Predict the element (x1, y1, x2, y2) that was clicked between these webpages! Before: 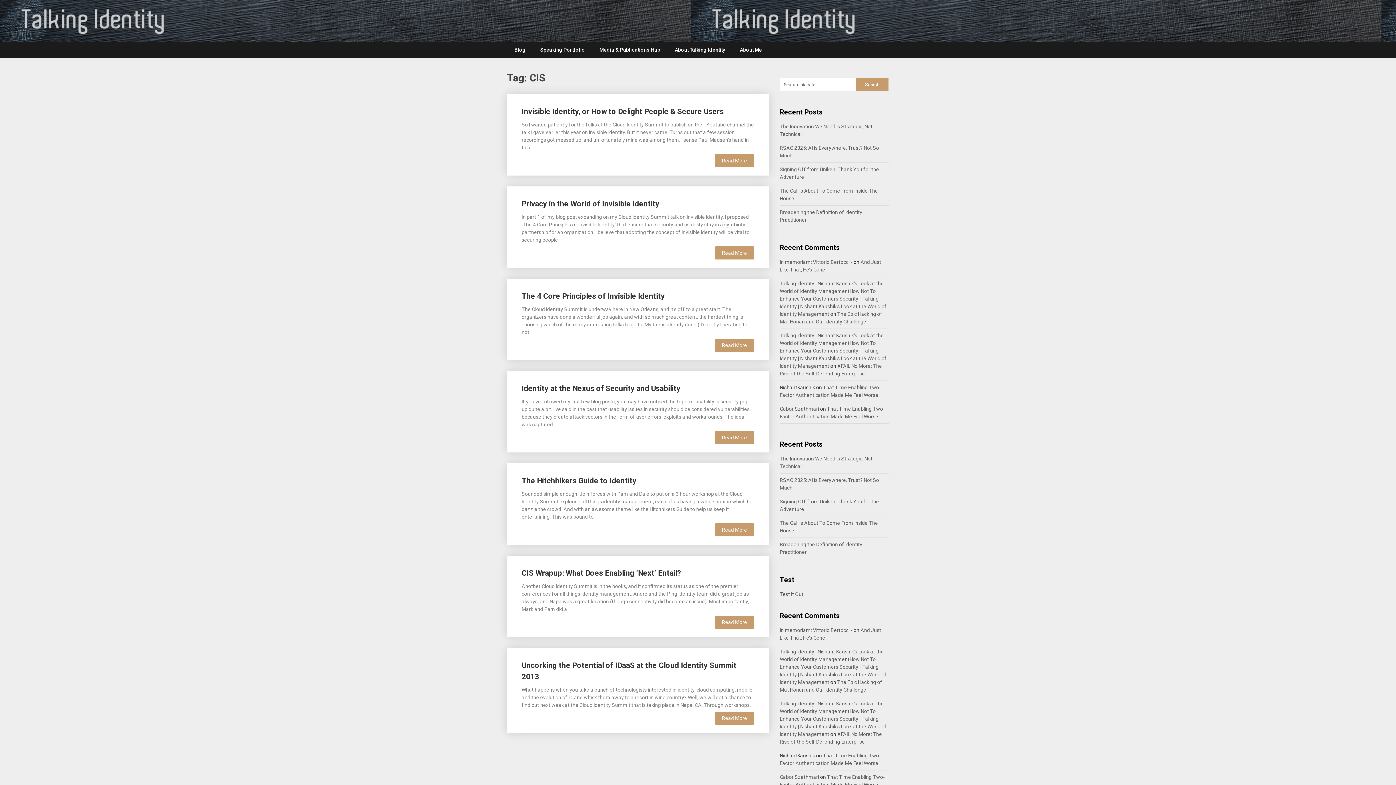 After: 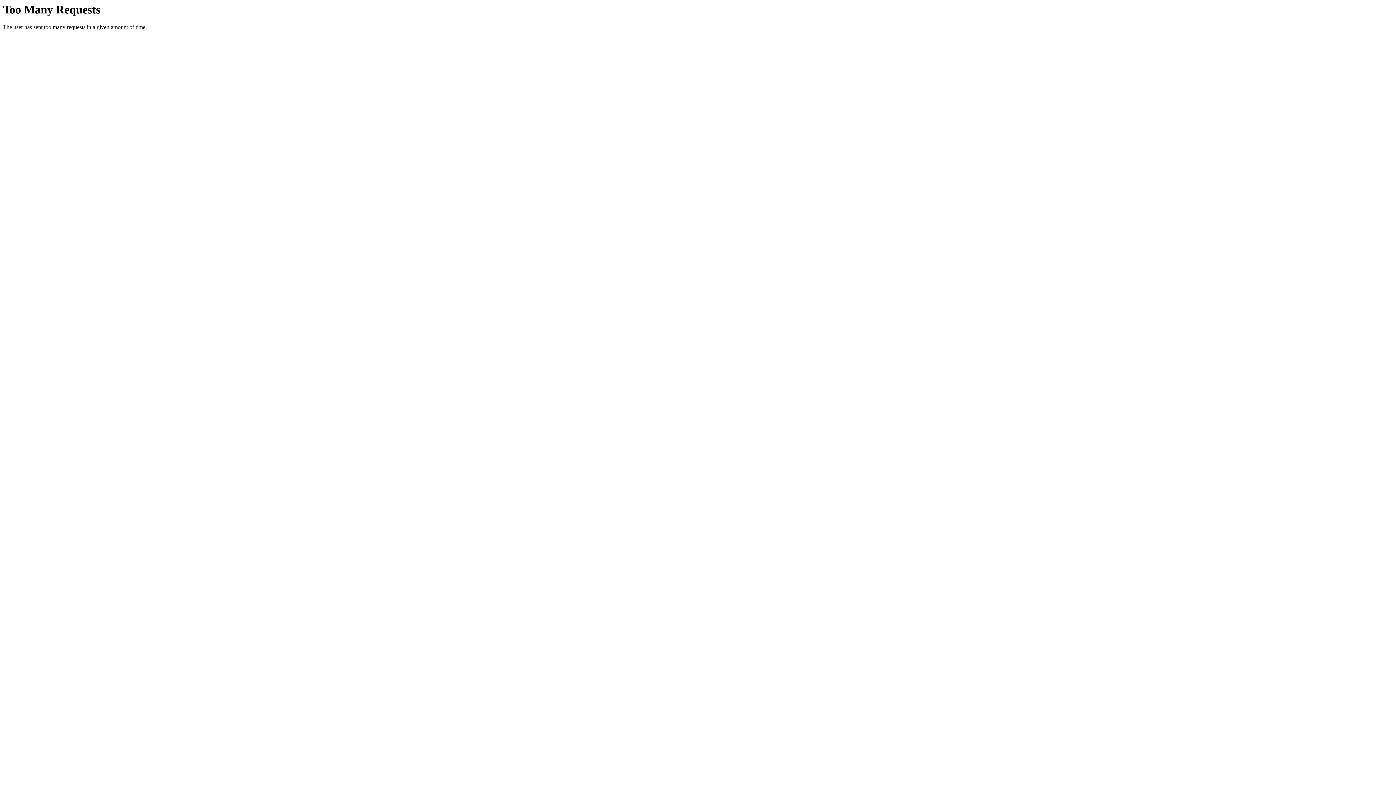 Action: label: In memoriam: Vittorio Bertocci - bbox: (780, 627, 852, 633)